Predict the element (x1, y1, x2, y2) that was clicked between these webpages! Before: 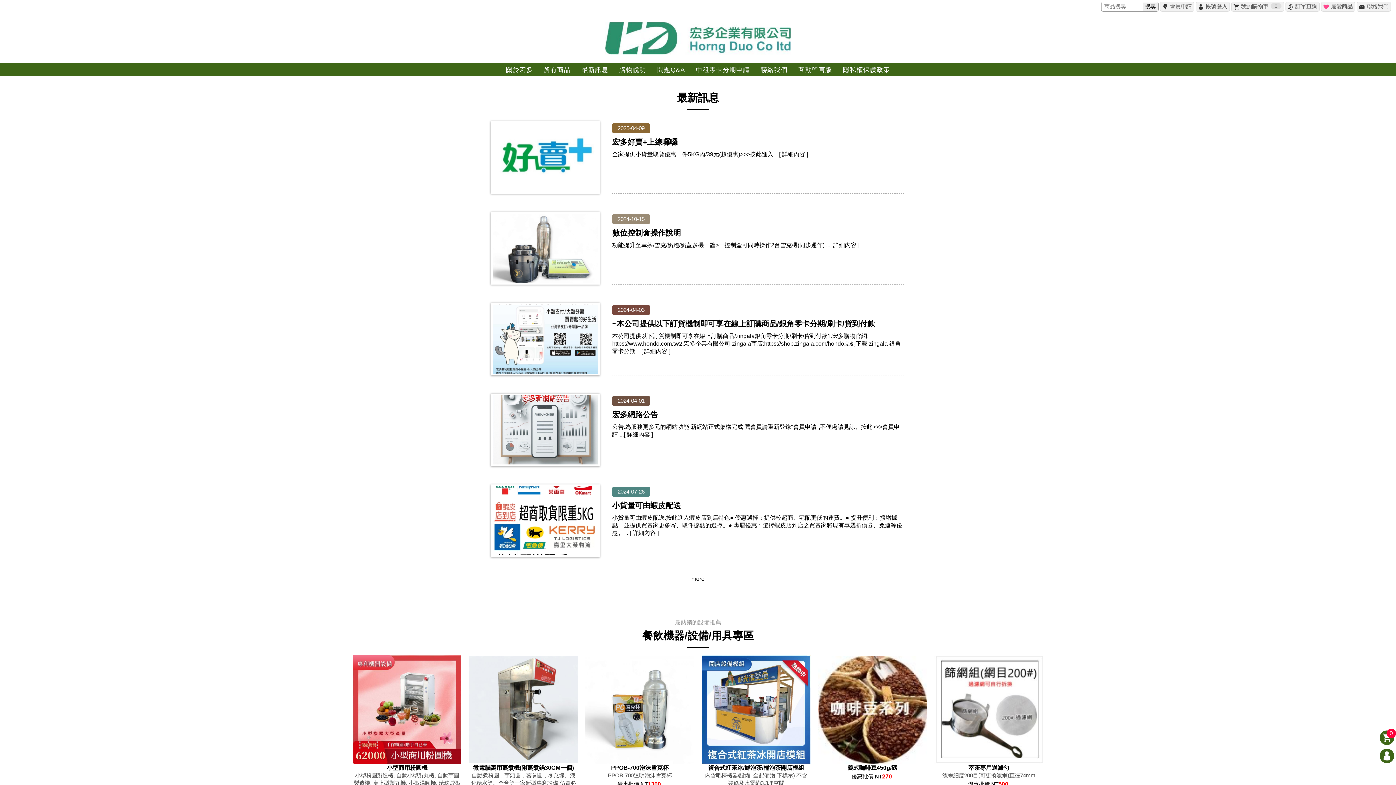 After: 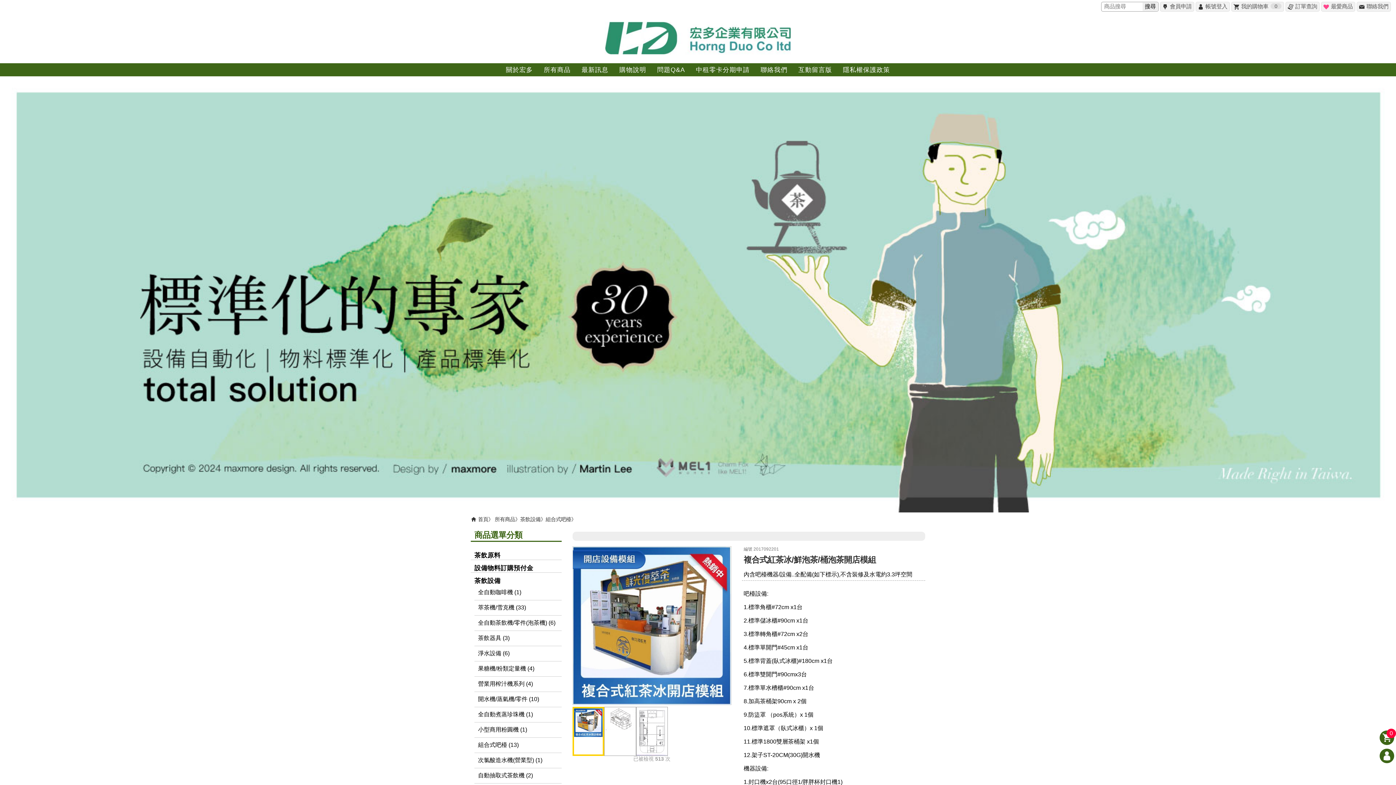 Action: bbox: (701, 655, 810, 764)